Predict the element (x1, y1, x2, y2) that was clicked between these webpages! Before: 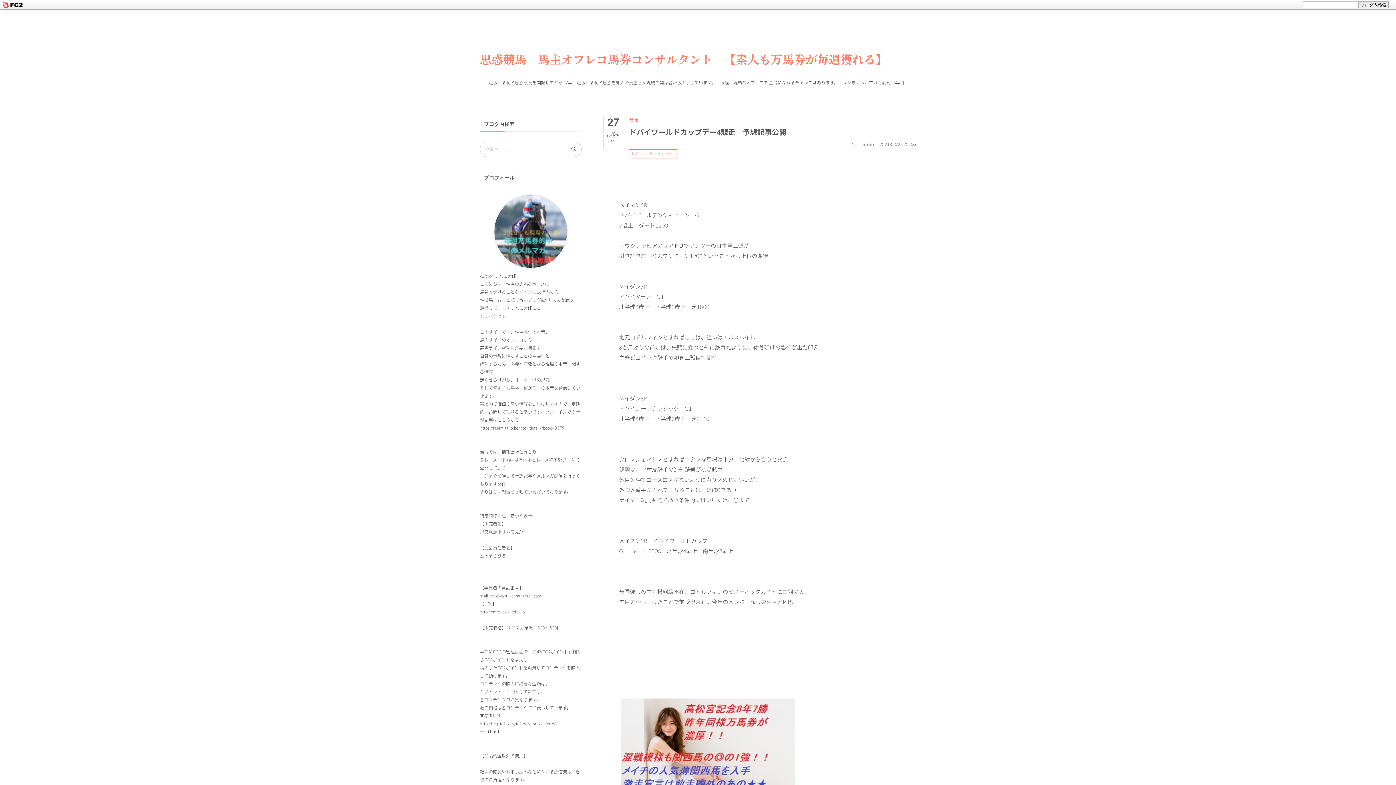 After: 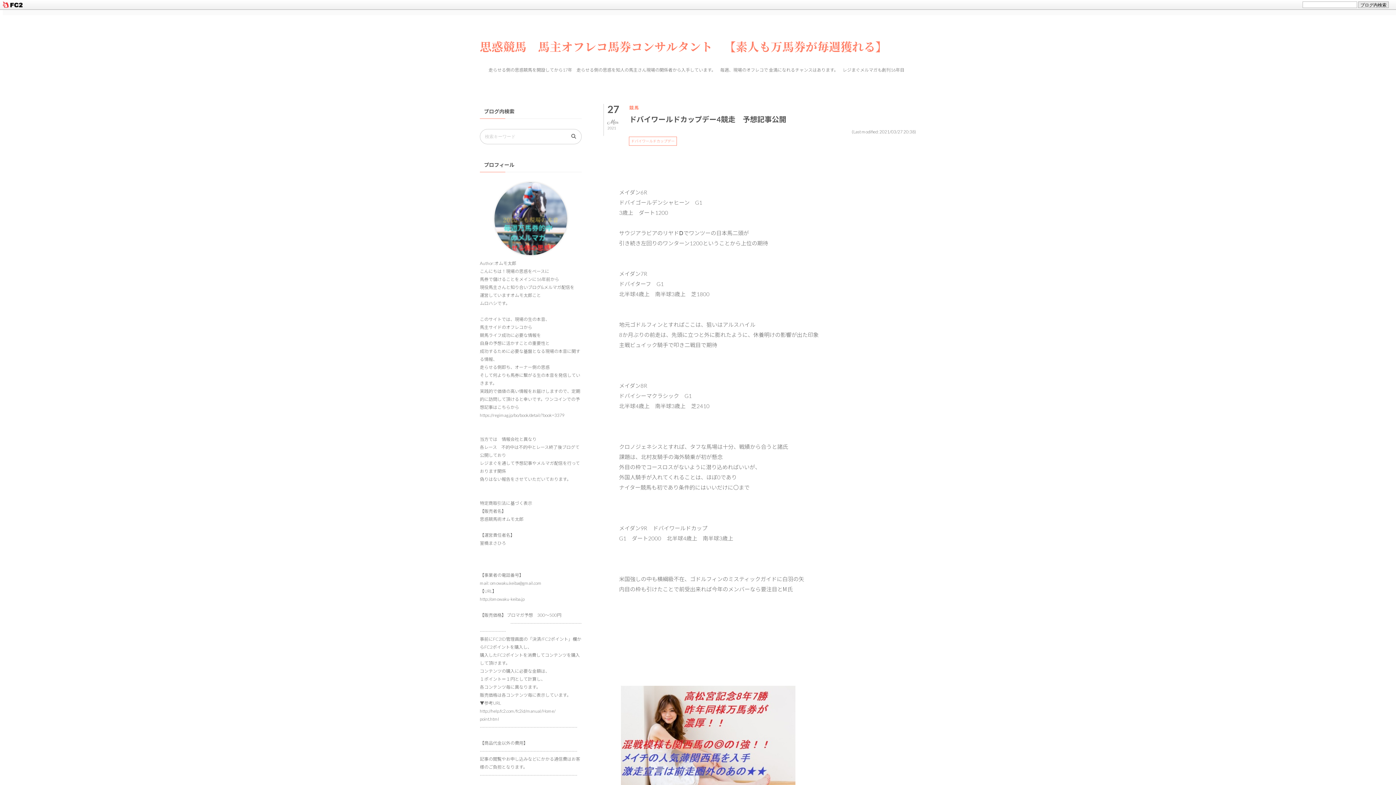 Action: bbox: (1266, 730, 1284, 748)